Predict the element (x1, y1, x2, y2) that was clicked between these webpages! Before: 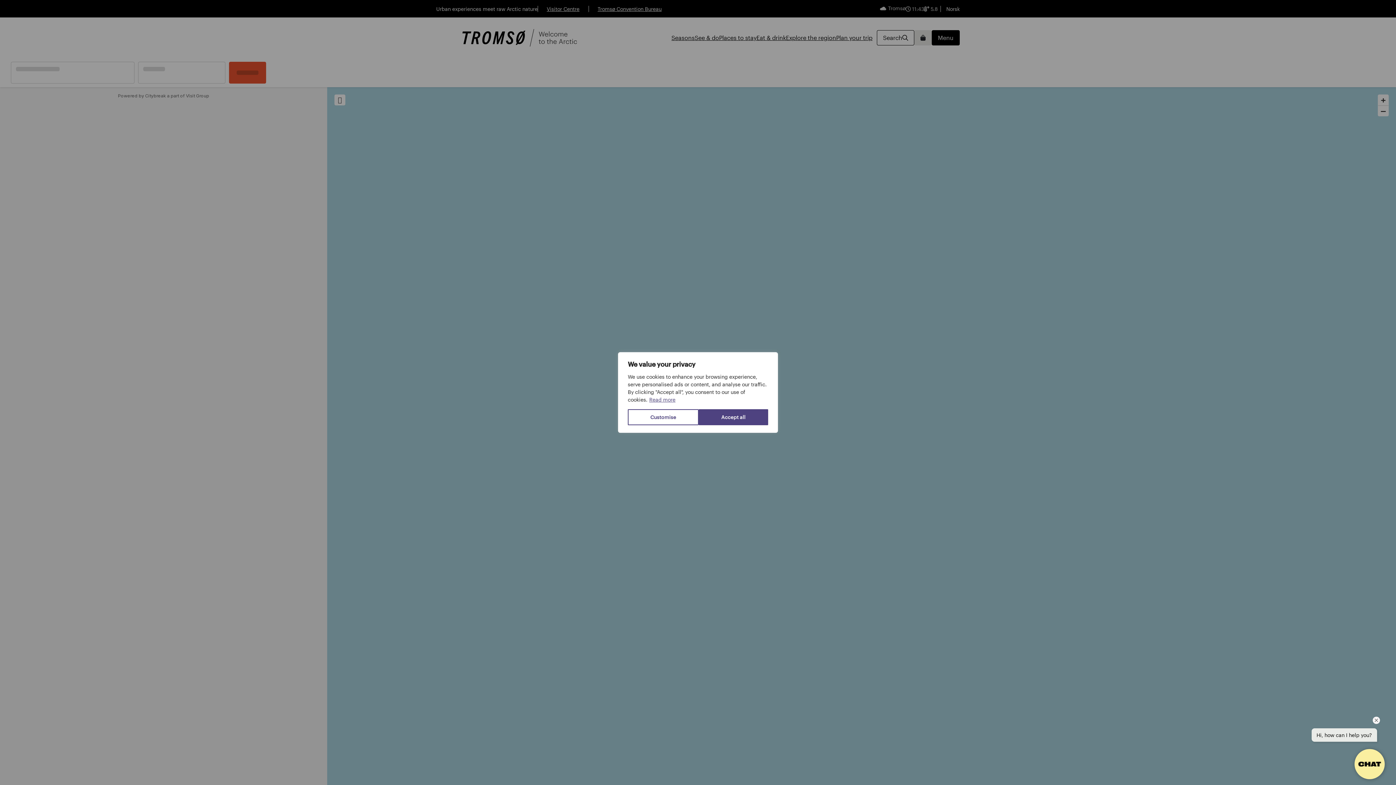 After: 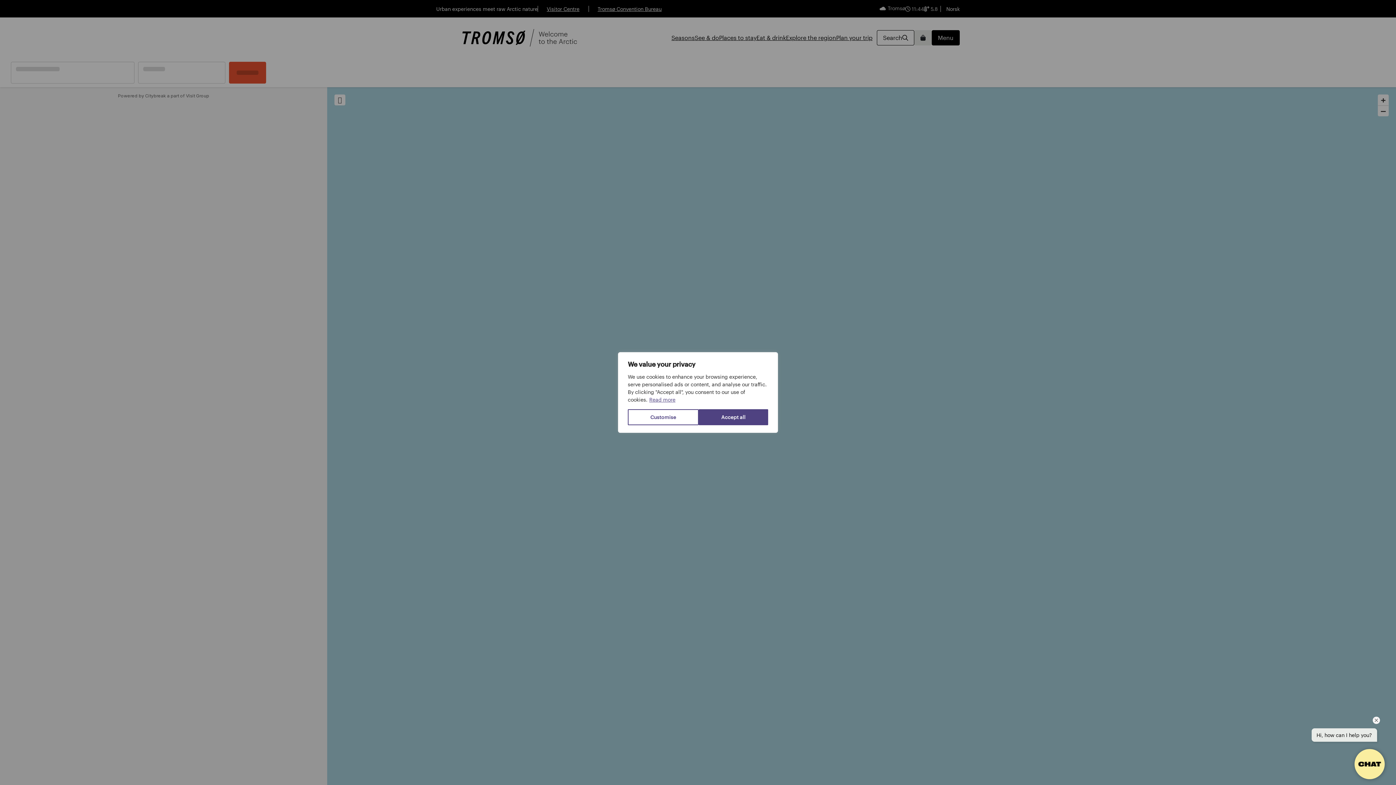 Action: label: Read more bbox: (649, 396, 676, 403)